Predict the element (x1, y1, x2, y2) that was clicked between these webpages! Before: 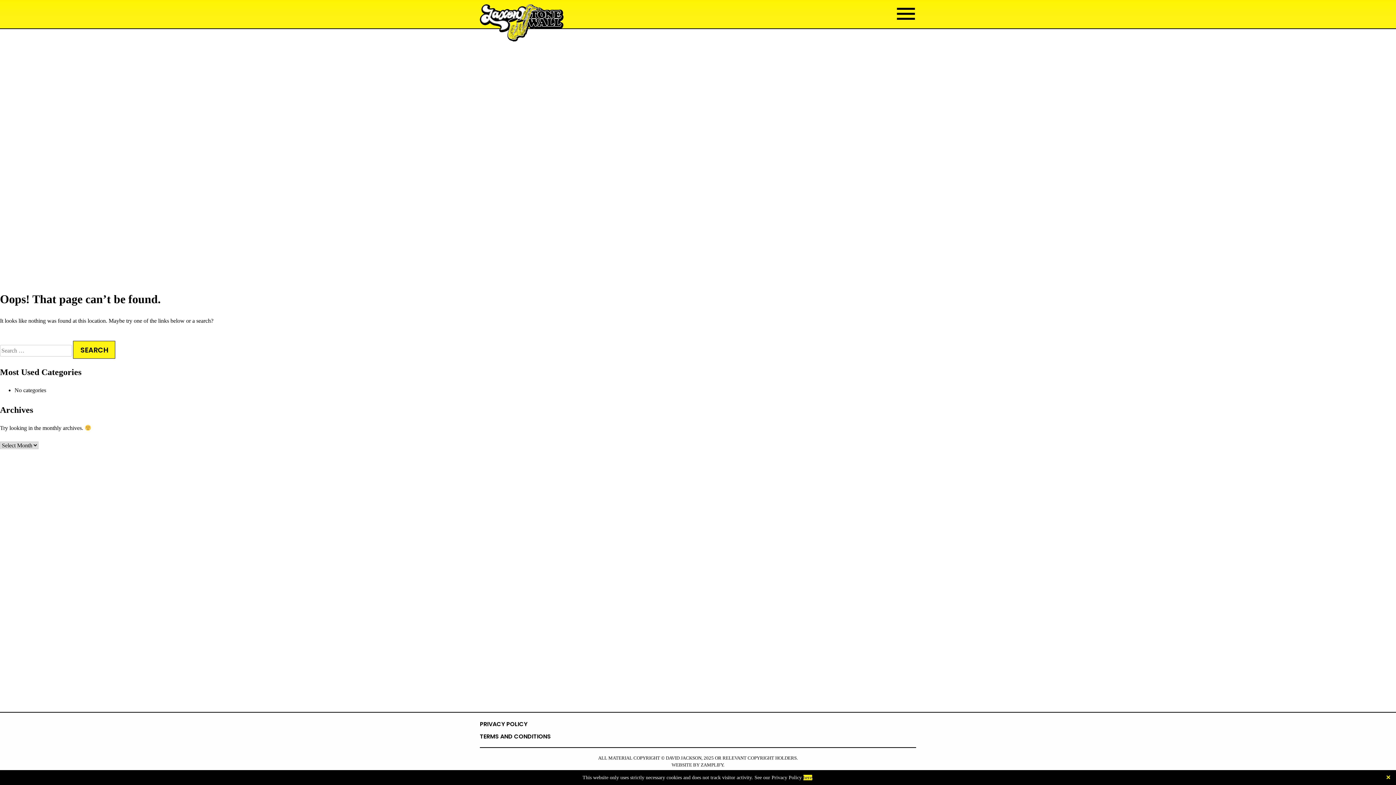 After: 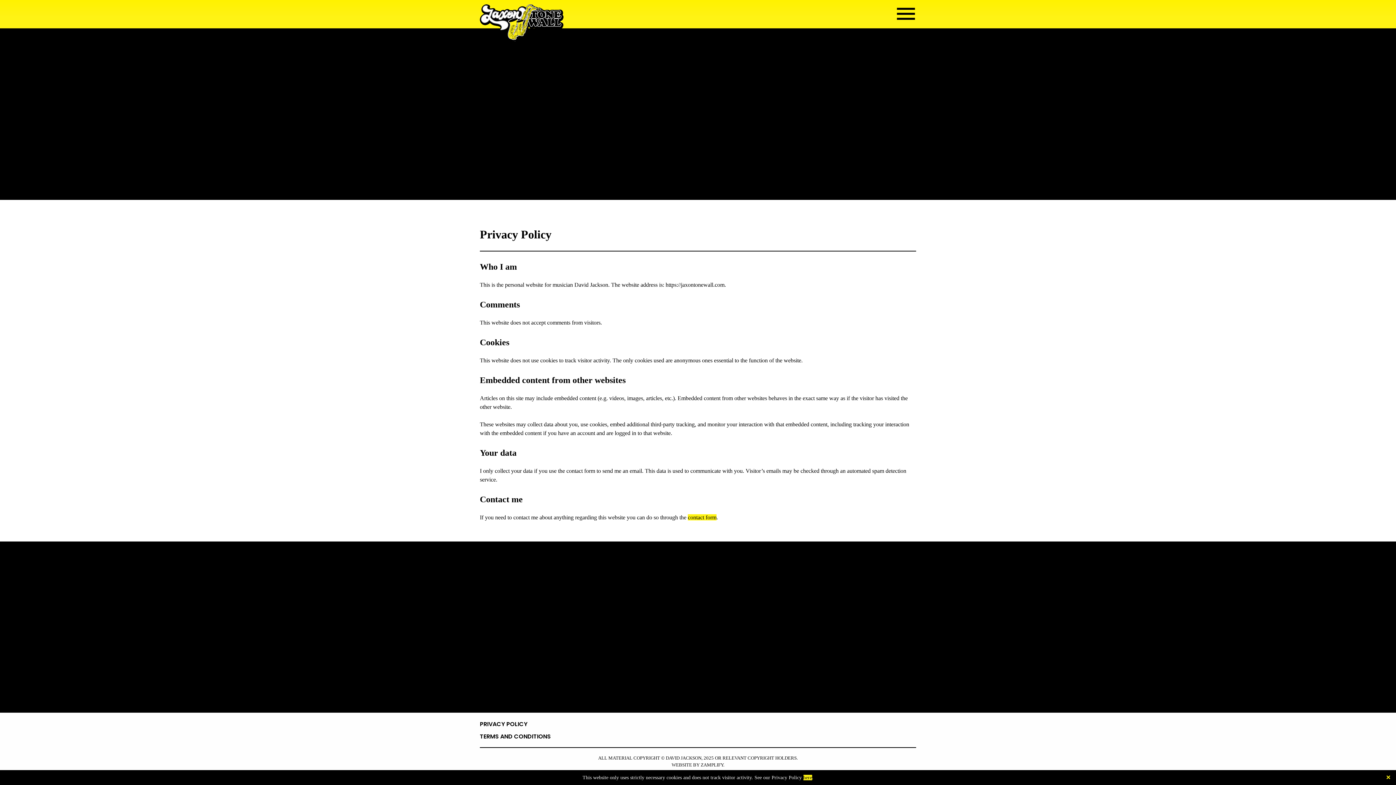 Action: label: PRIVACY POLICY bbox: (480, 720, 916, 729)